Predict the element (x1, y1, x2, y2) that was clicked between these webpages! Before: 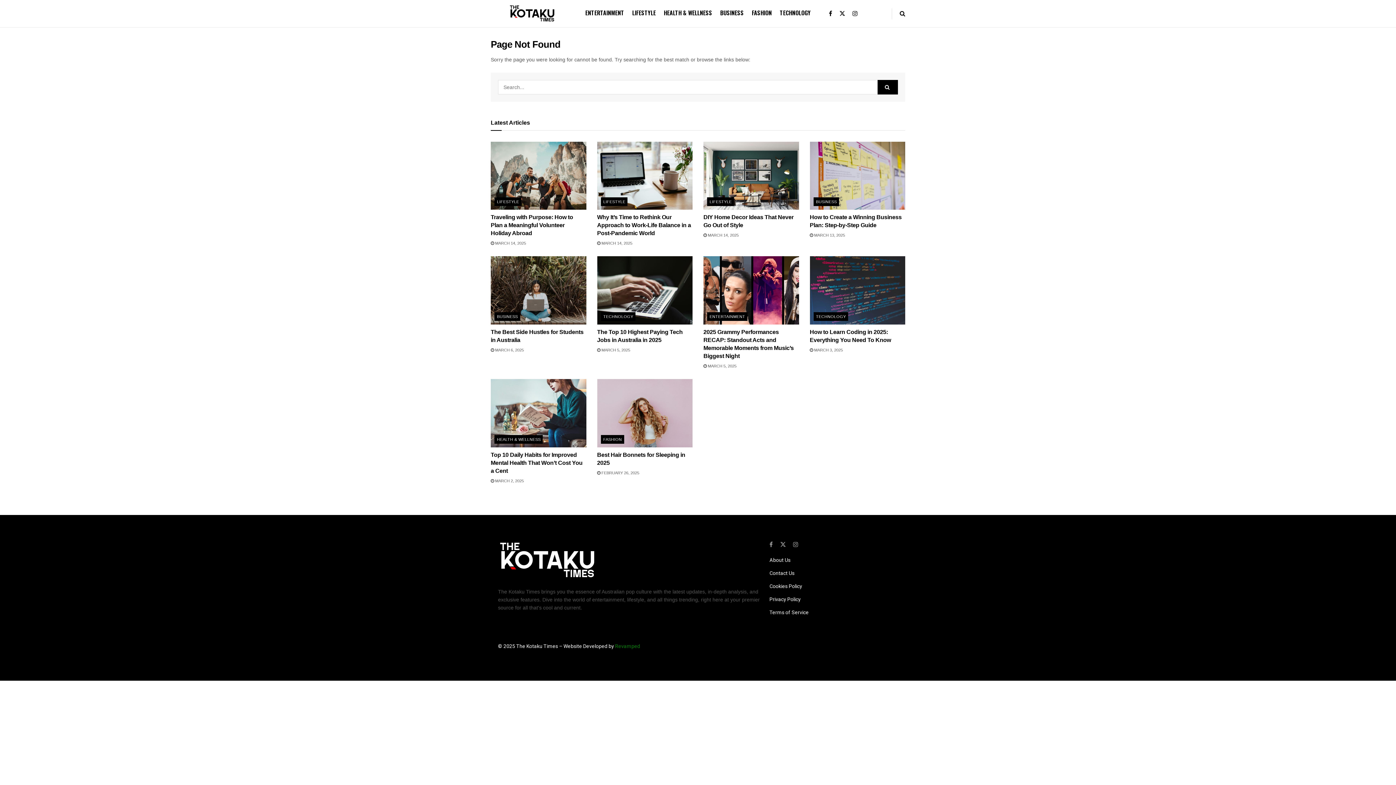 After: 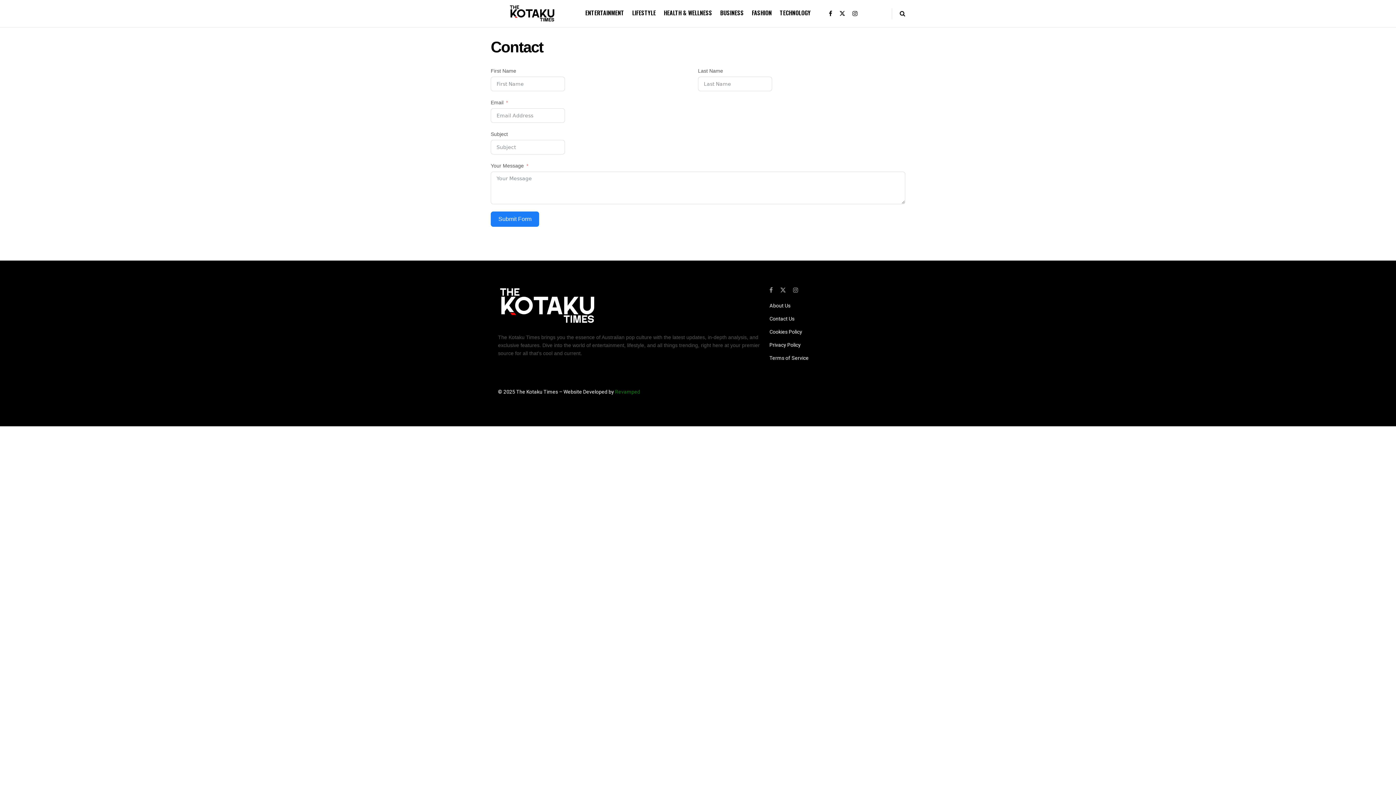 Action: bbox: (769, 570, 794, 576) label: Contact Us